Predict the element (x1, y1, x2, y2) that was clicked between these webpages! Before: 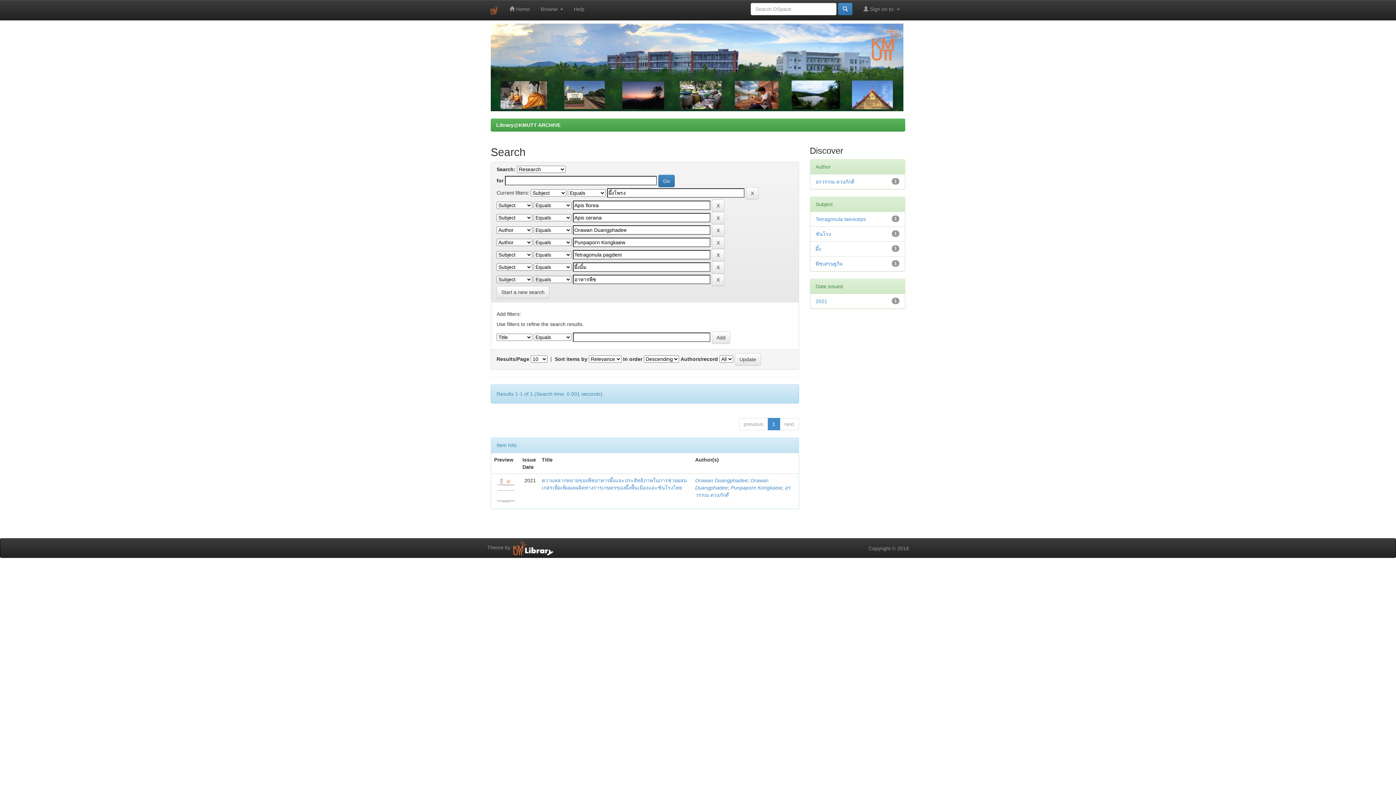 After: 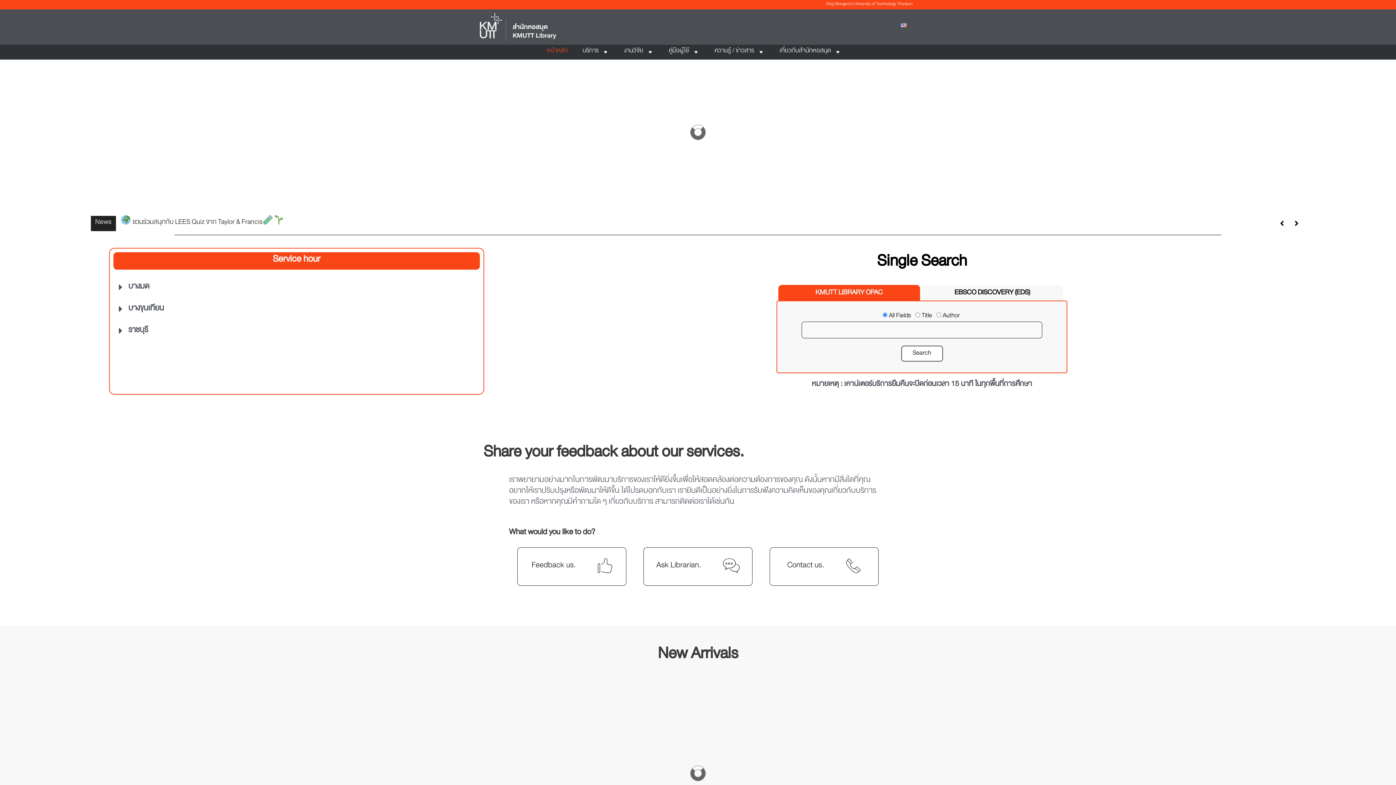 Action: bbox: (512, 544, 556, 550)